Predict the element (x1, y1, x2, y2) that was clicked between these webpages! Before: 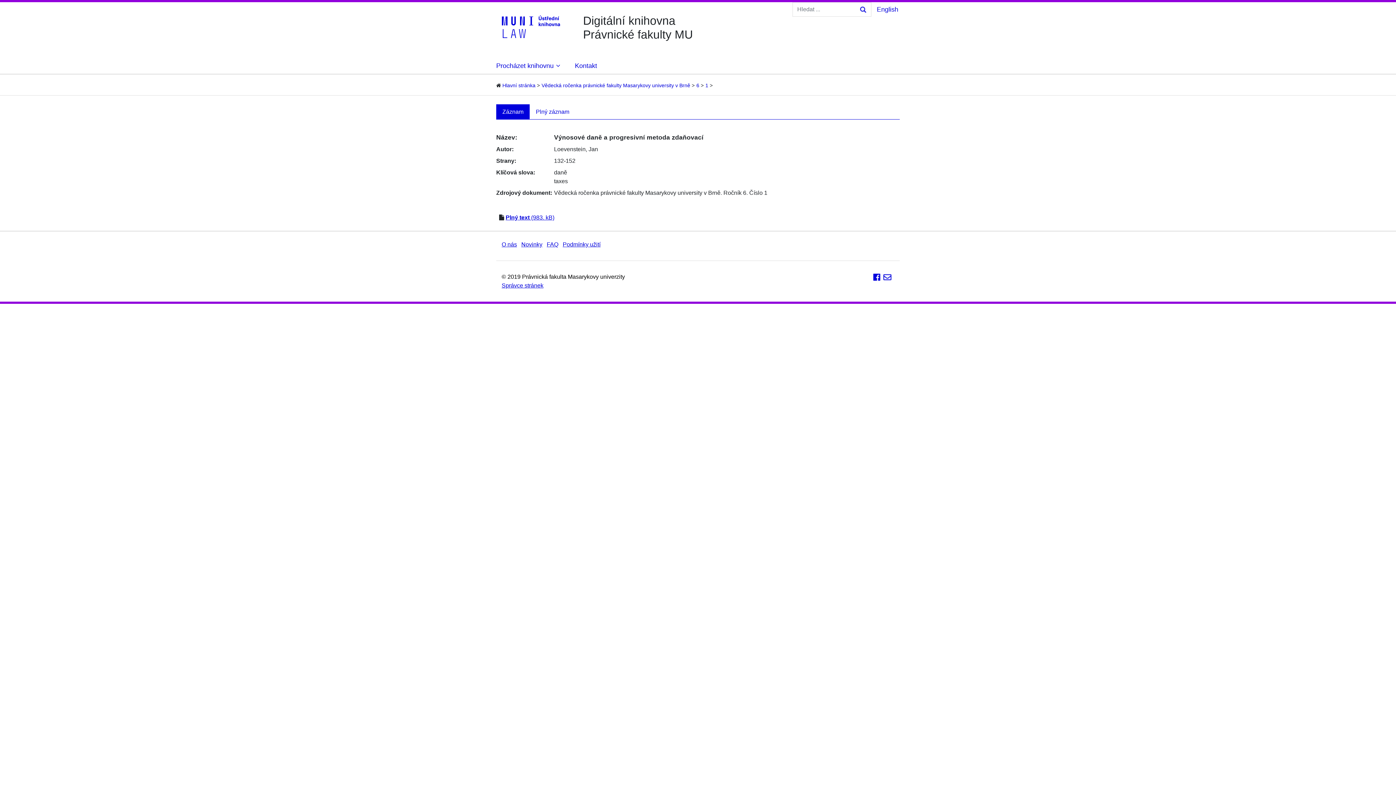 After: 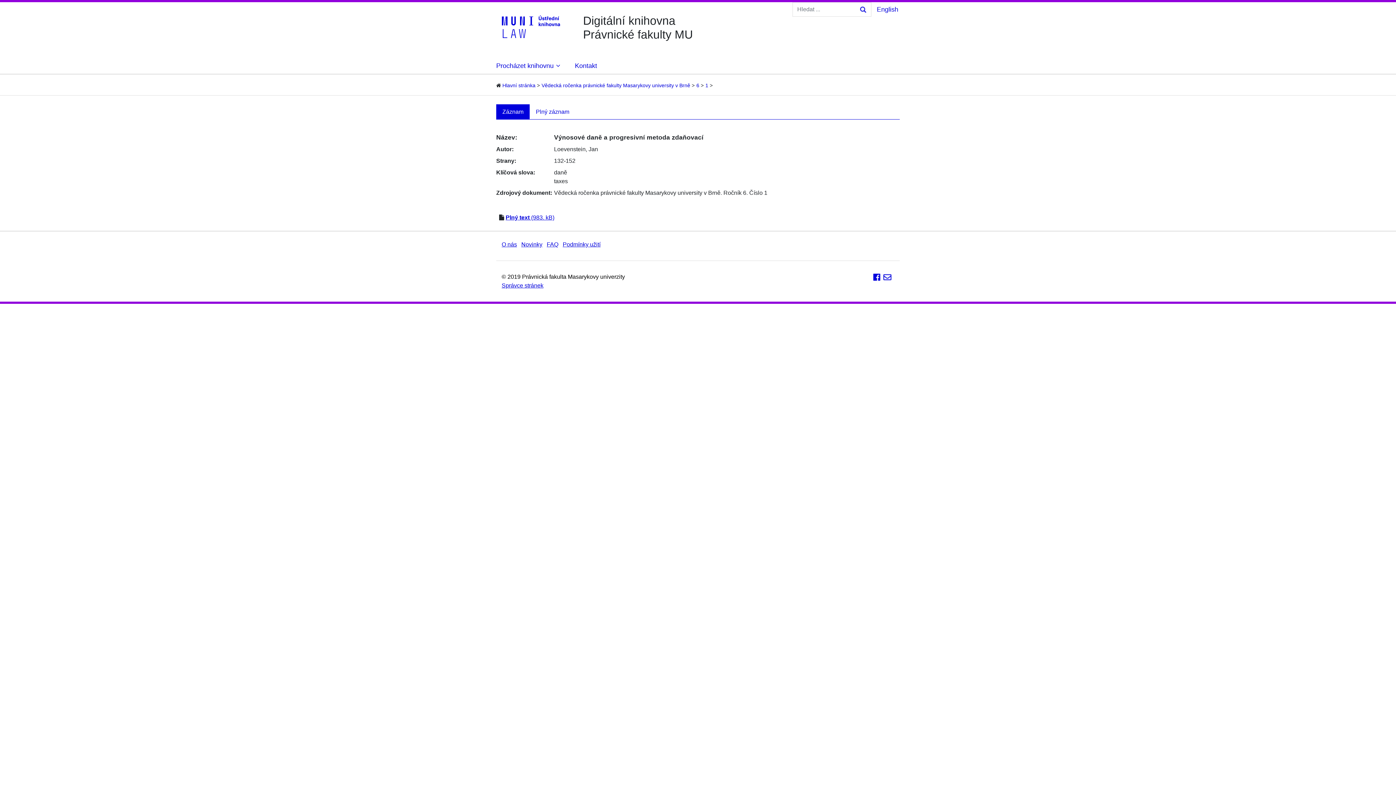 Action: label: Záznam bbox: (496, 104, 529, 119)